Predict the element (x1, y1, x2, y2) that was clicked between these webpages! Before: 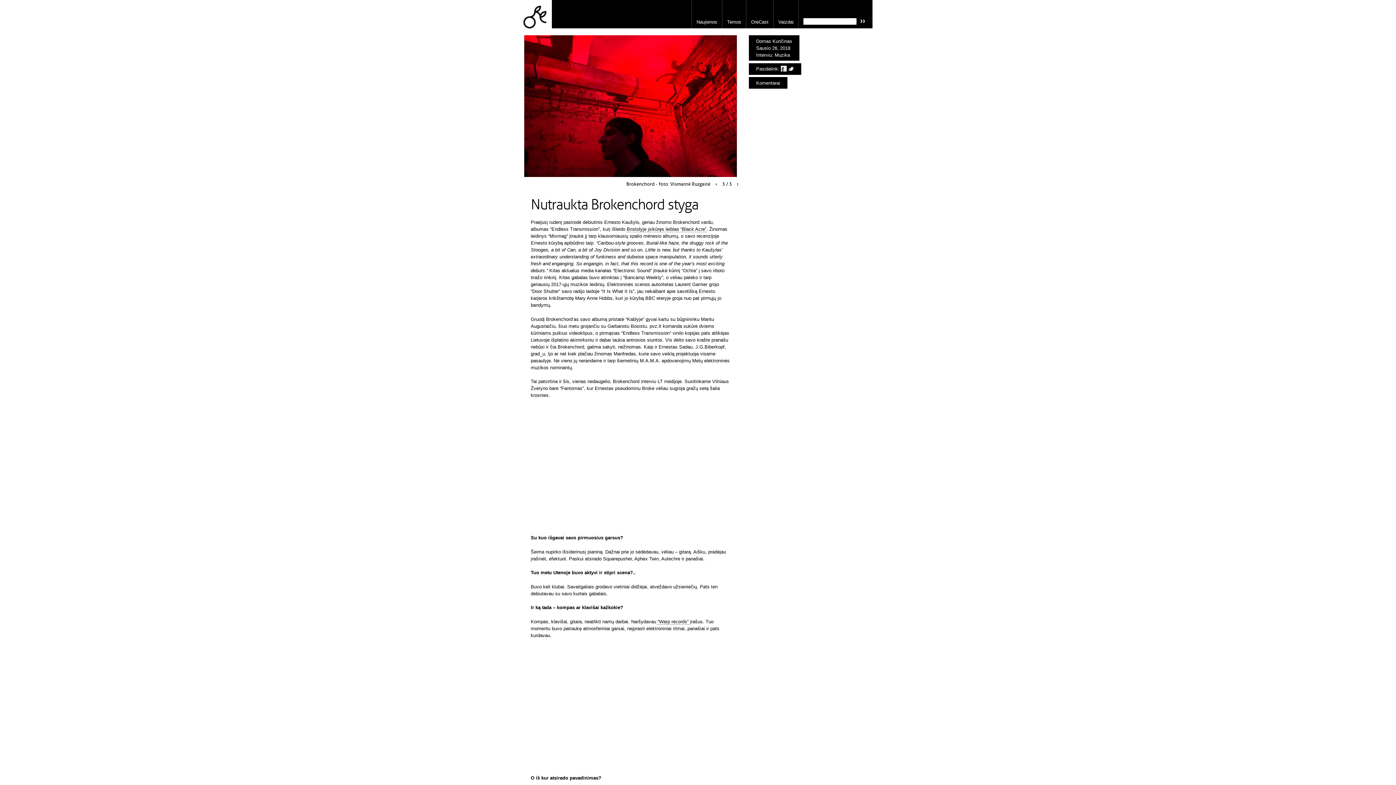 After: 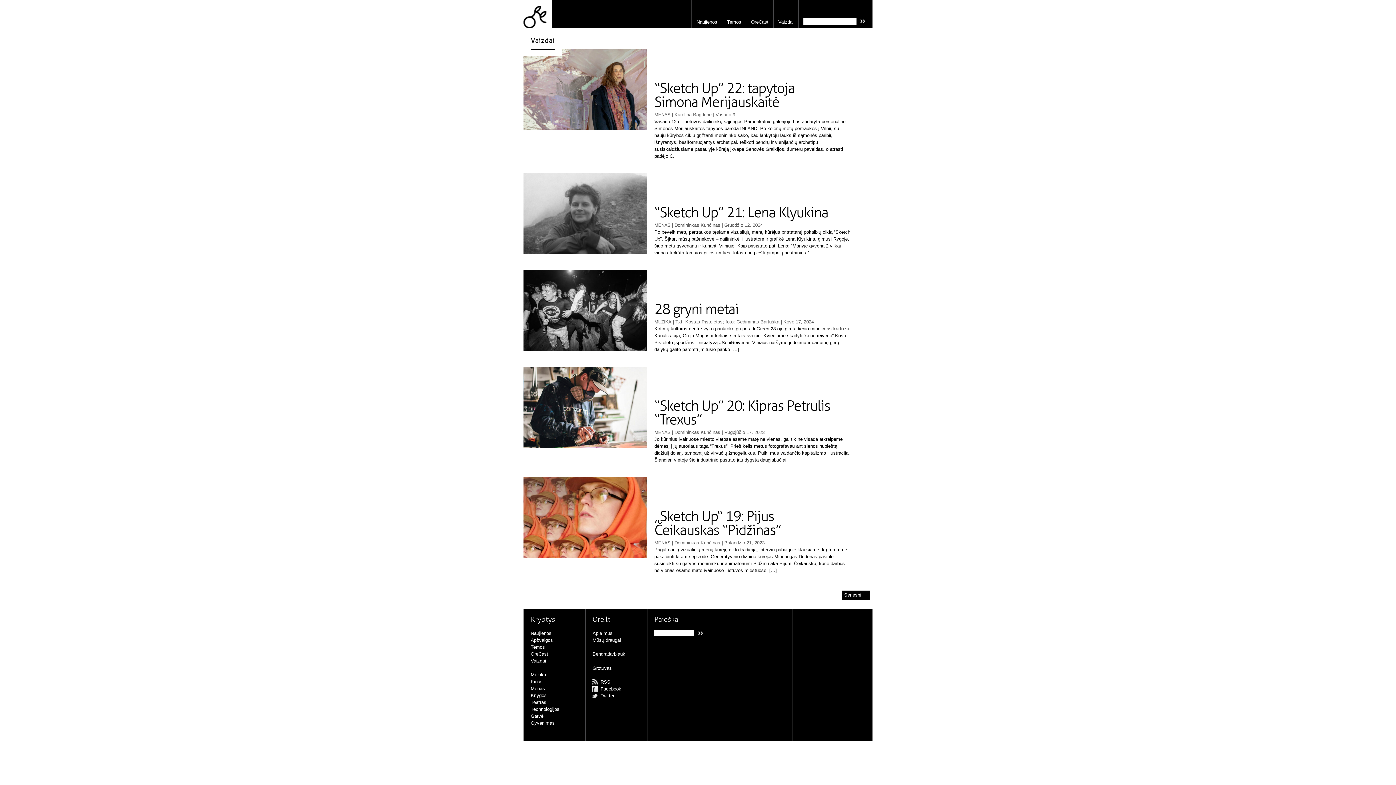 Action: bbox: (773, 0, 798, 28) label: Vaizdai